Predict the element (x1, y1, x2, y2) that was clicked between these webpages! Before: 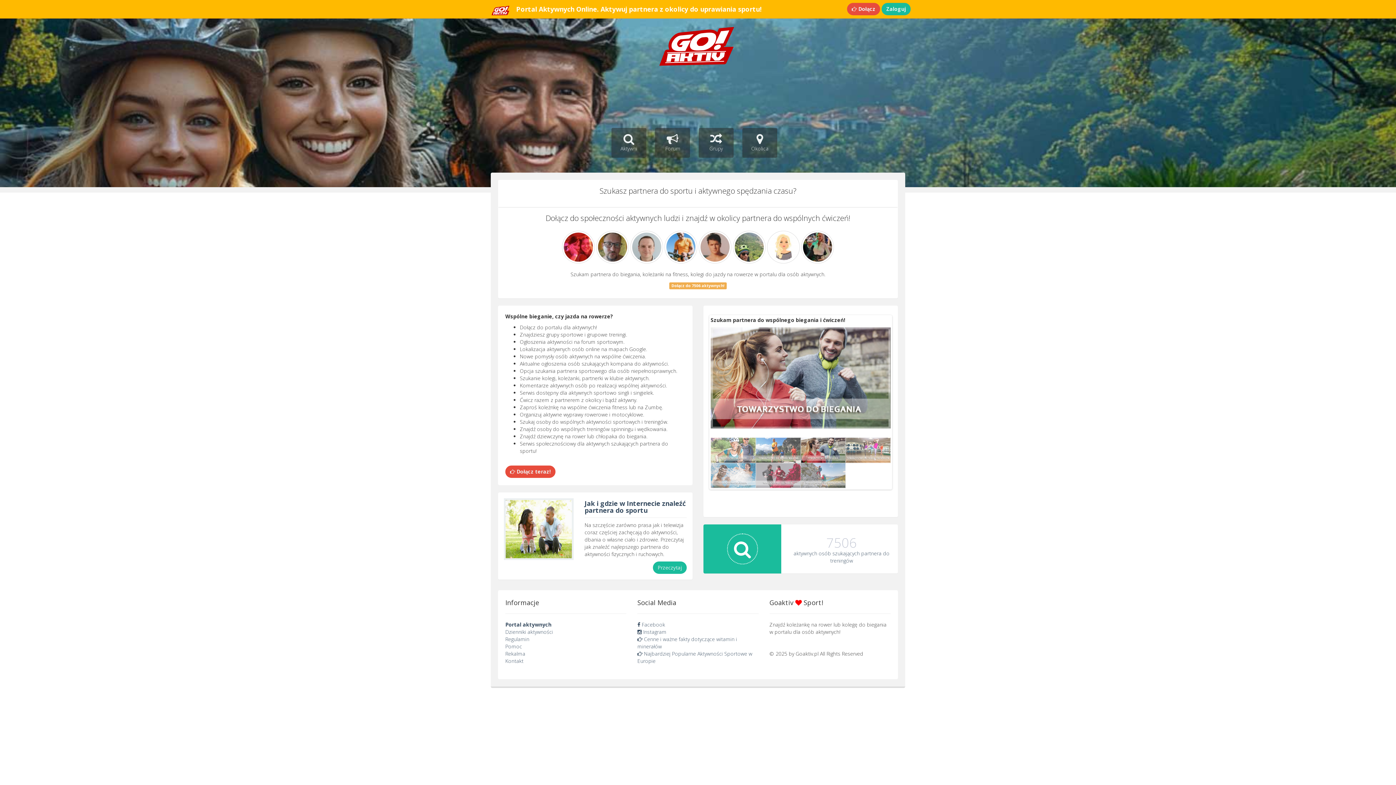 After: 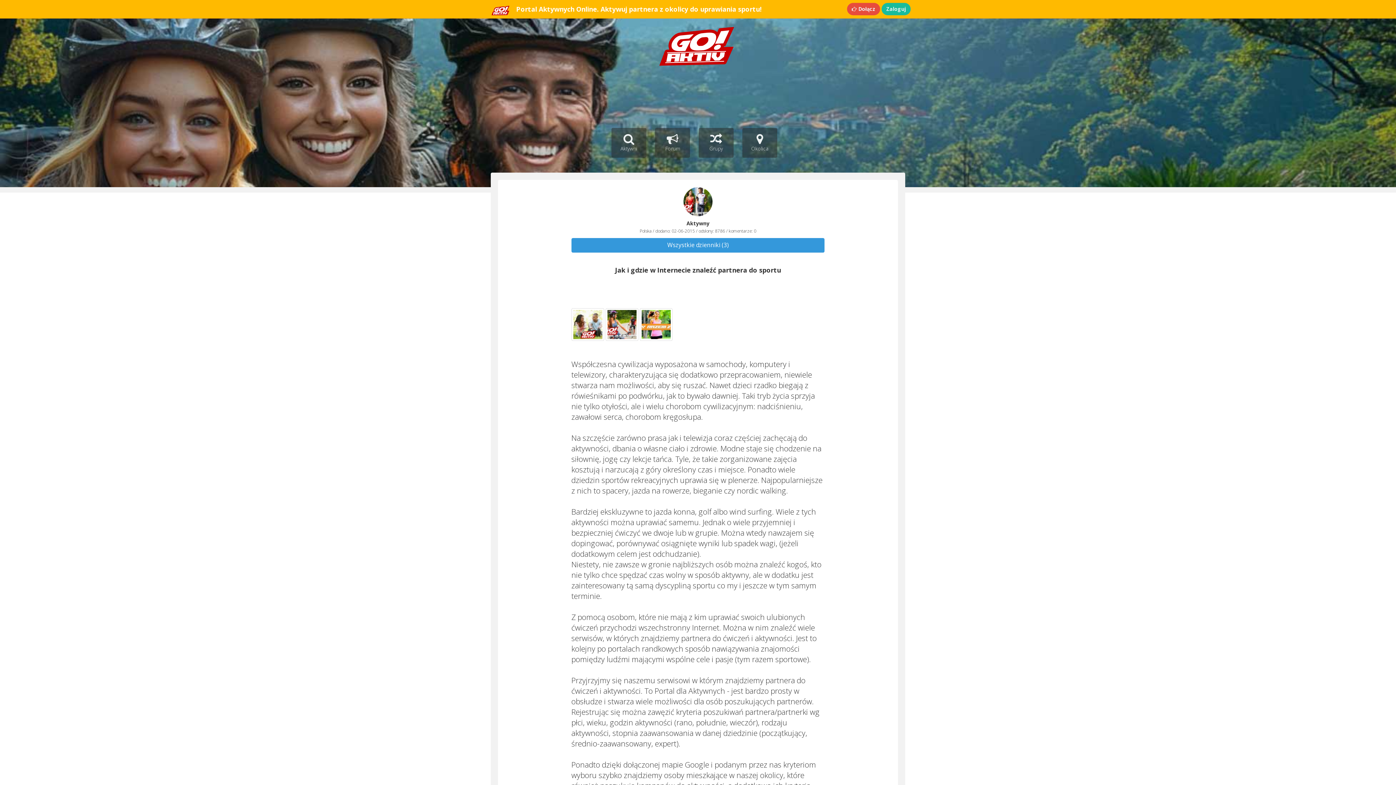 Action: label: Jak i gdzie w Internecie znaleźć partnera do sportu bbox: (584, 499, 685, 514)